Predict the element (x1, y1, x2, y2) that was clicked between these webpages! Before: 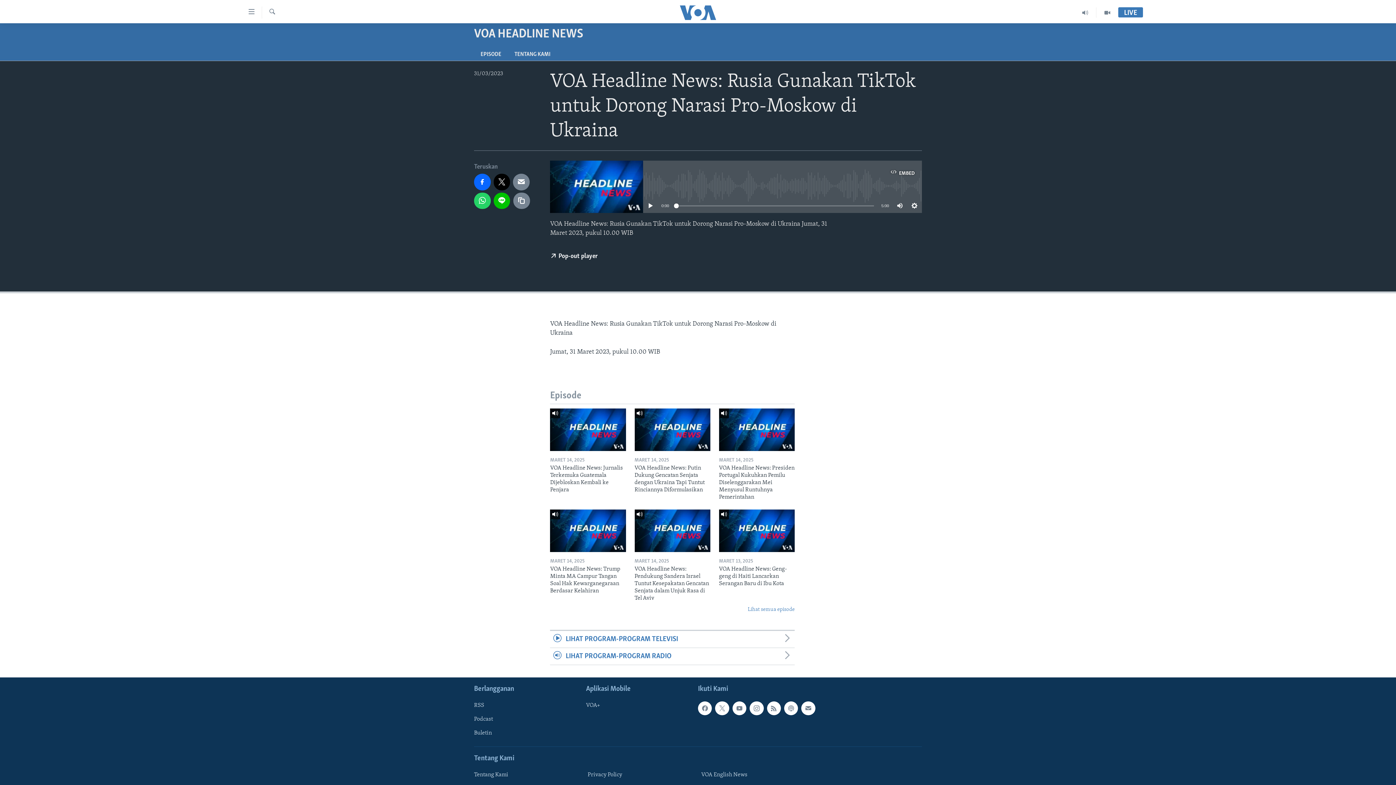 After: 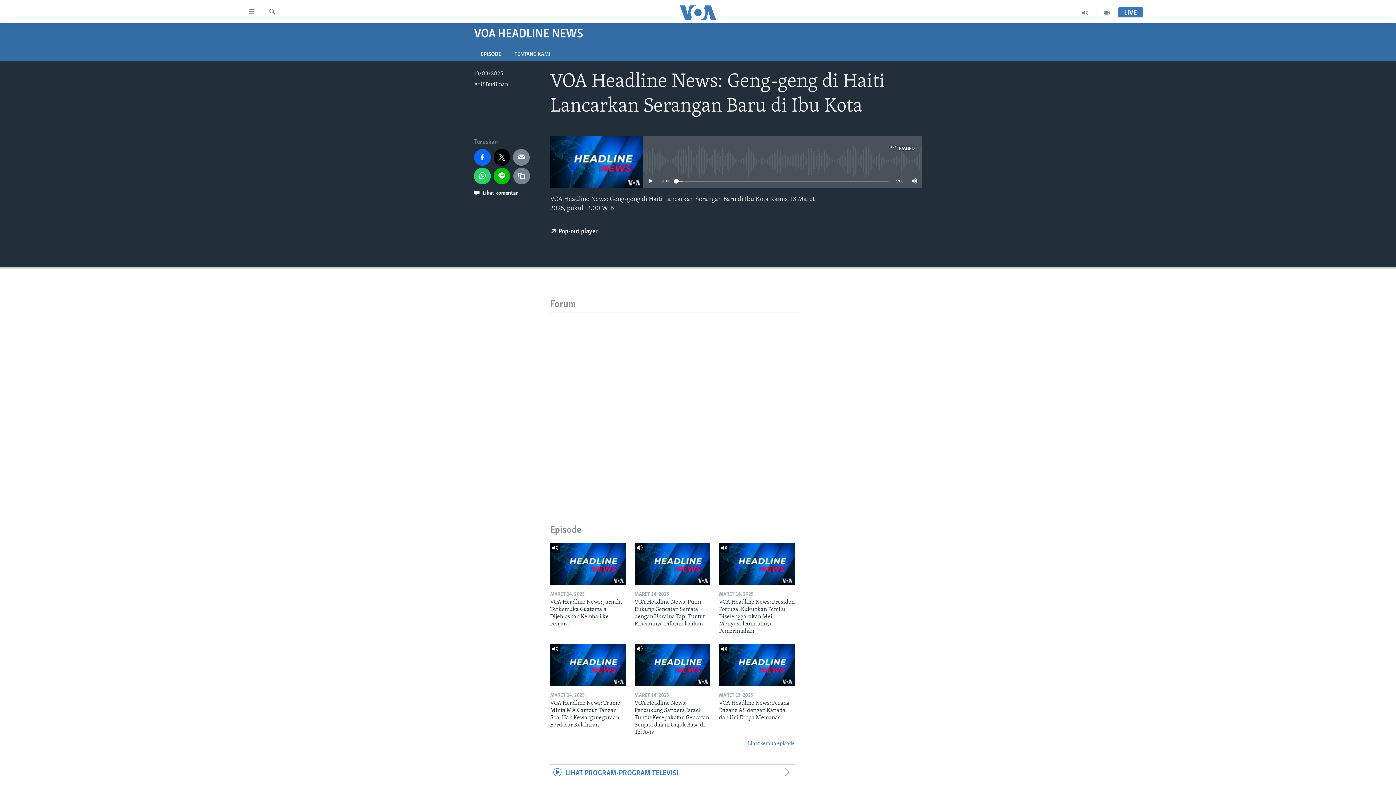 Action: bbox: (719, 509, 794, 552)